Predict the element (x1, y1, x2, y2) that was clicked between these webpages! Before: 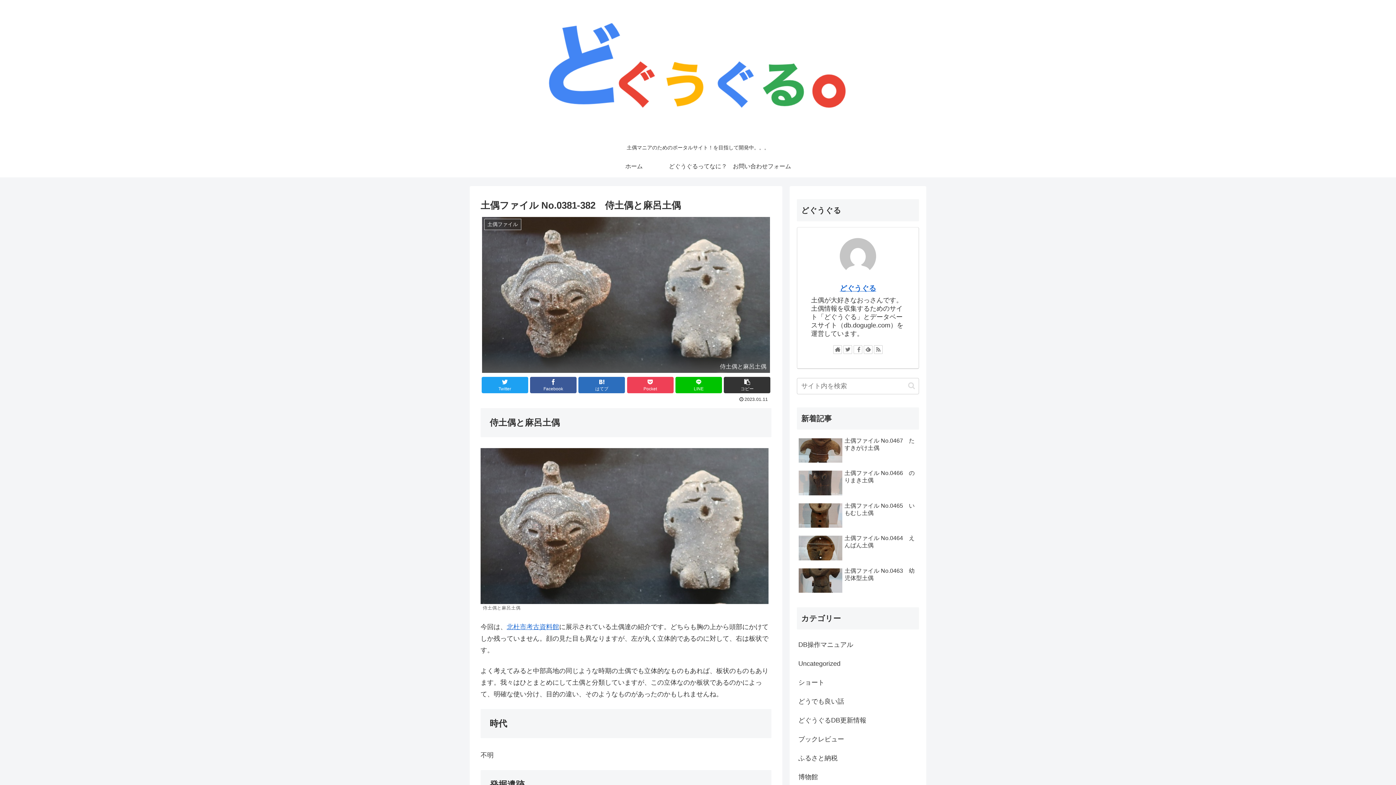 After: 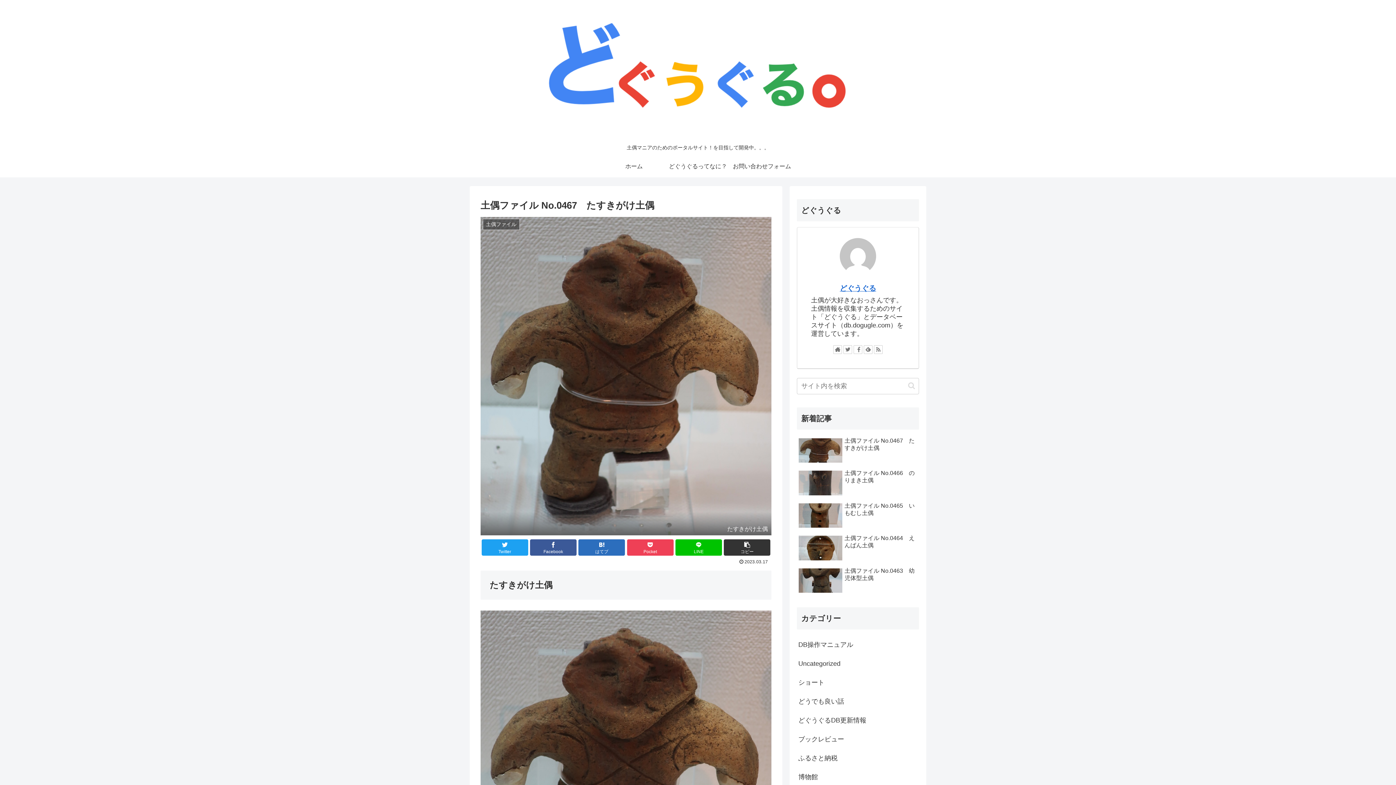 Action: label: 土偶ファイル No.0467　たすきがけ土偶 bbox: (797, 435, 919, 466)